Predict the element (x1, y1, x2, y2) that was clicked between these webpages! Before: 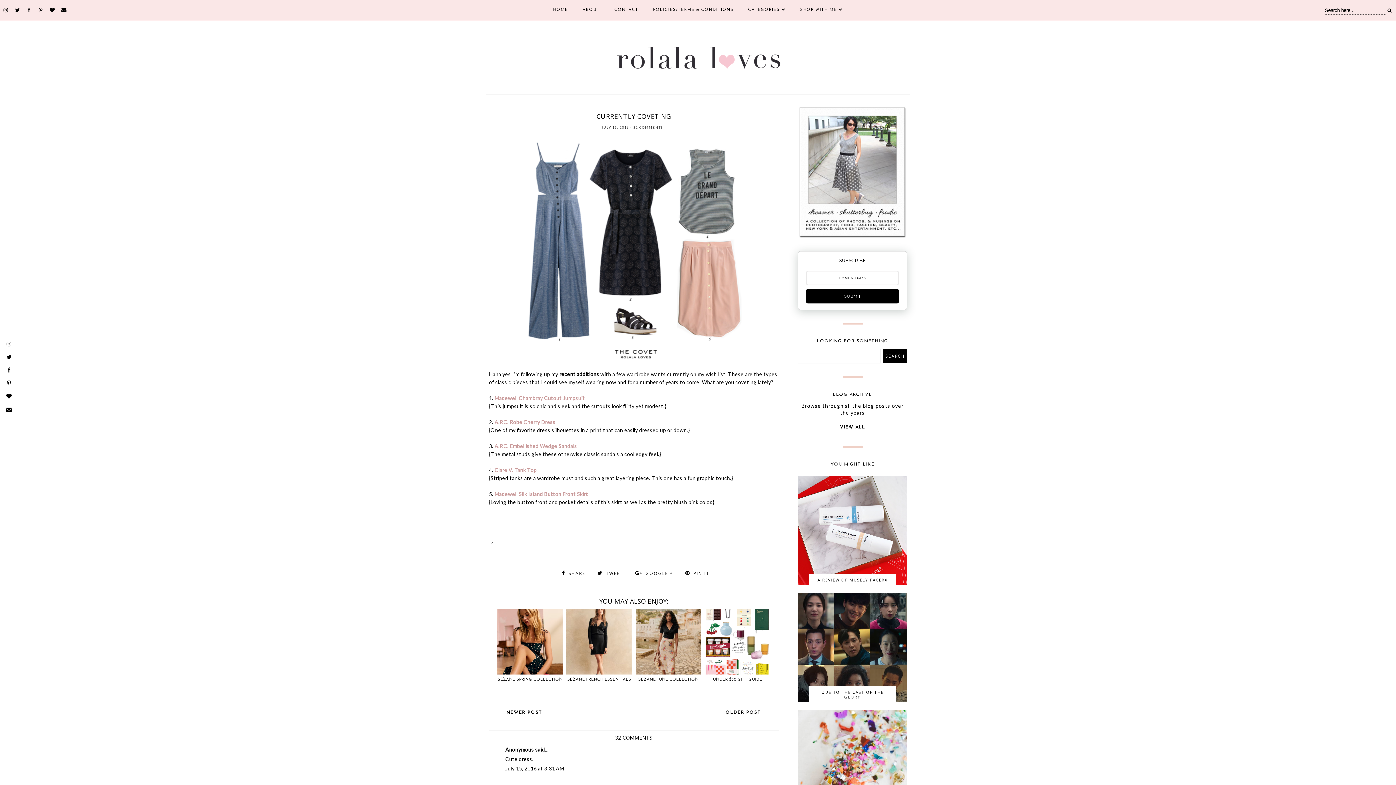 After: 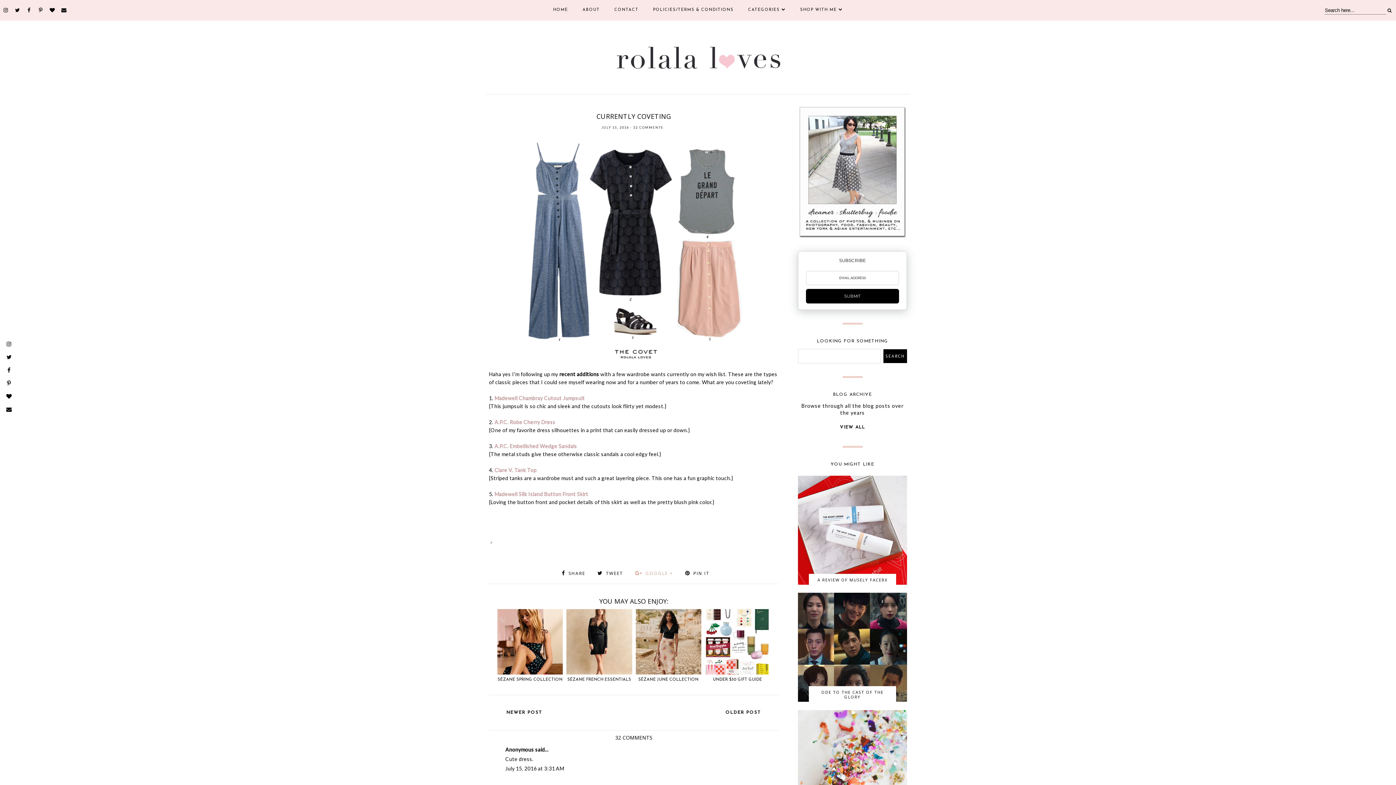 Action: label: GOOGLE + bbox: (635, 569, 676, 576)